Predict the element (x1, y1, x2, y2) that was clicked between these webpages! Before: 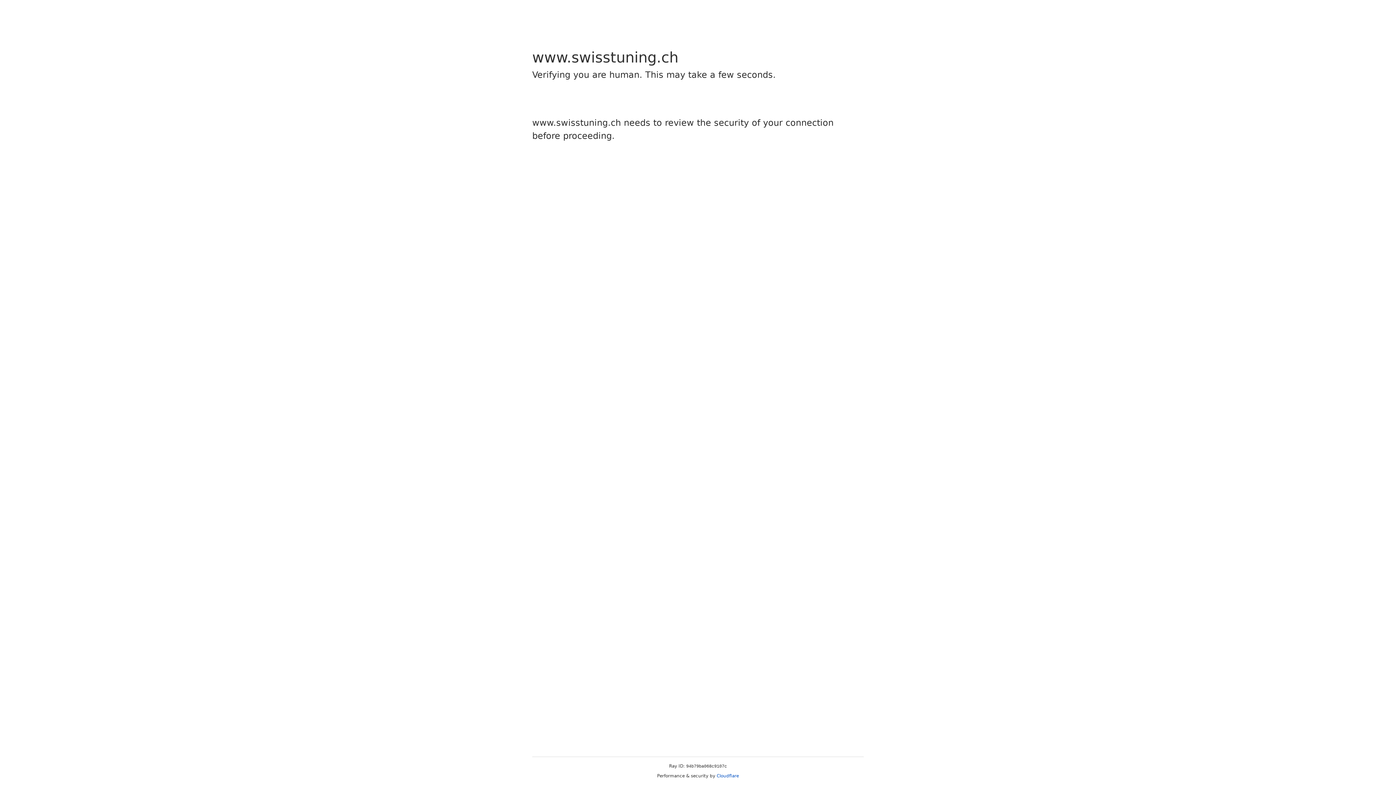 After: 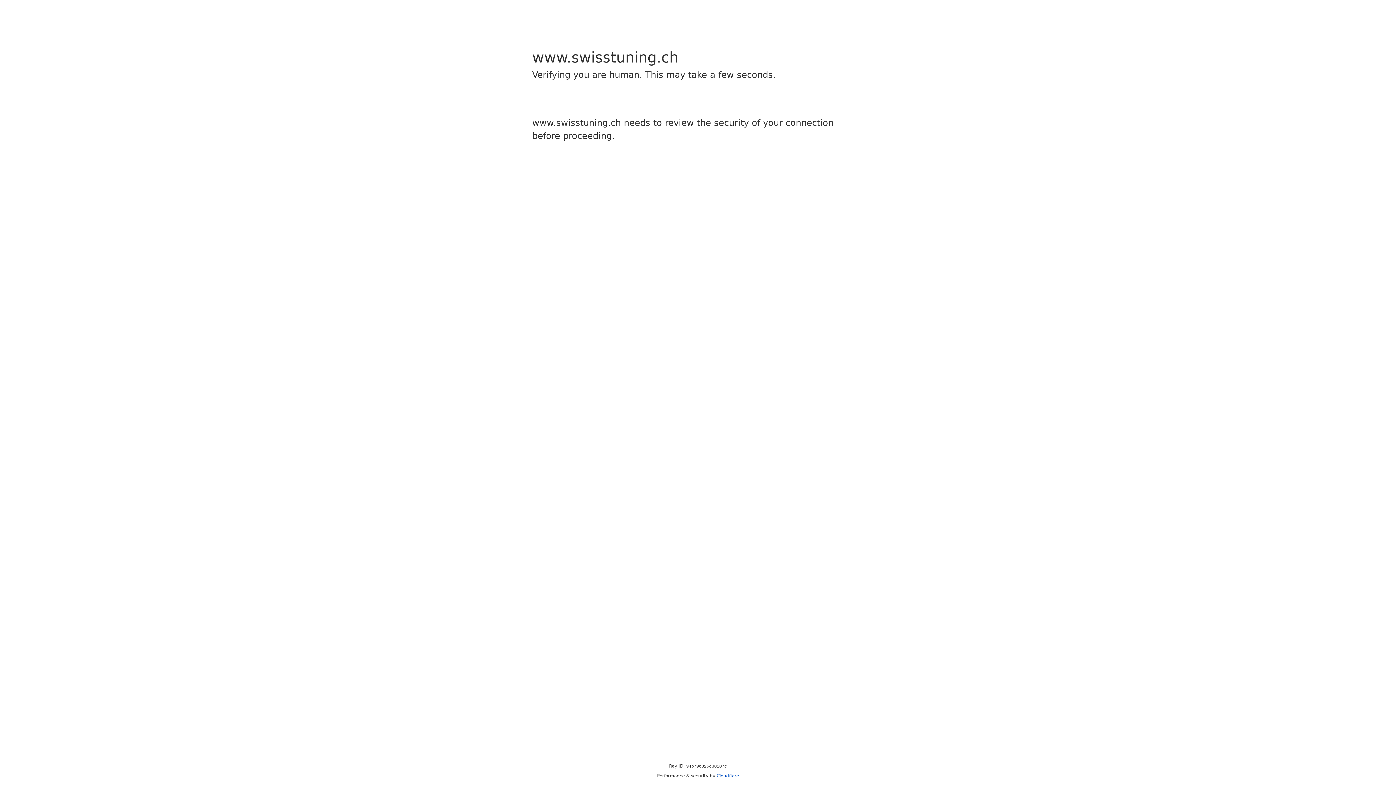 Action: label: Cloudflare bbox: (716, 773, 739, 778)